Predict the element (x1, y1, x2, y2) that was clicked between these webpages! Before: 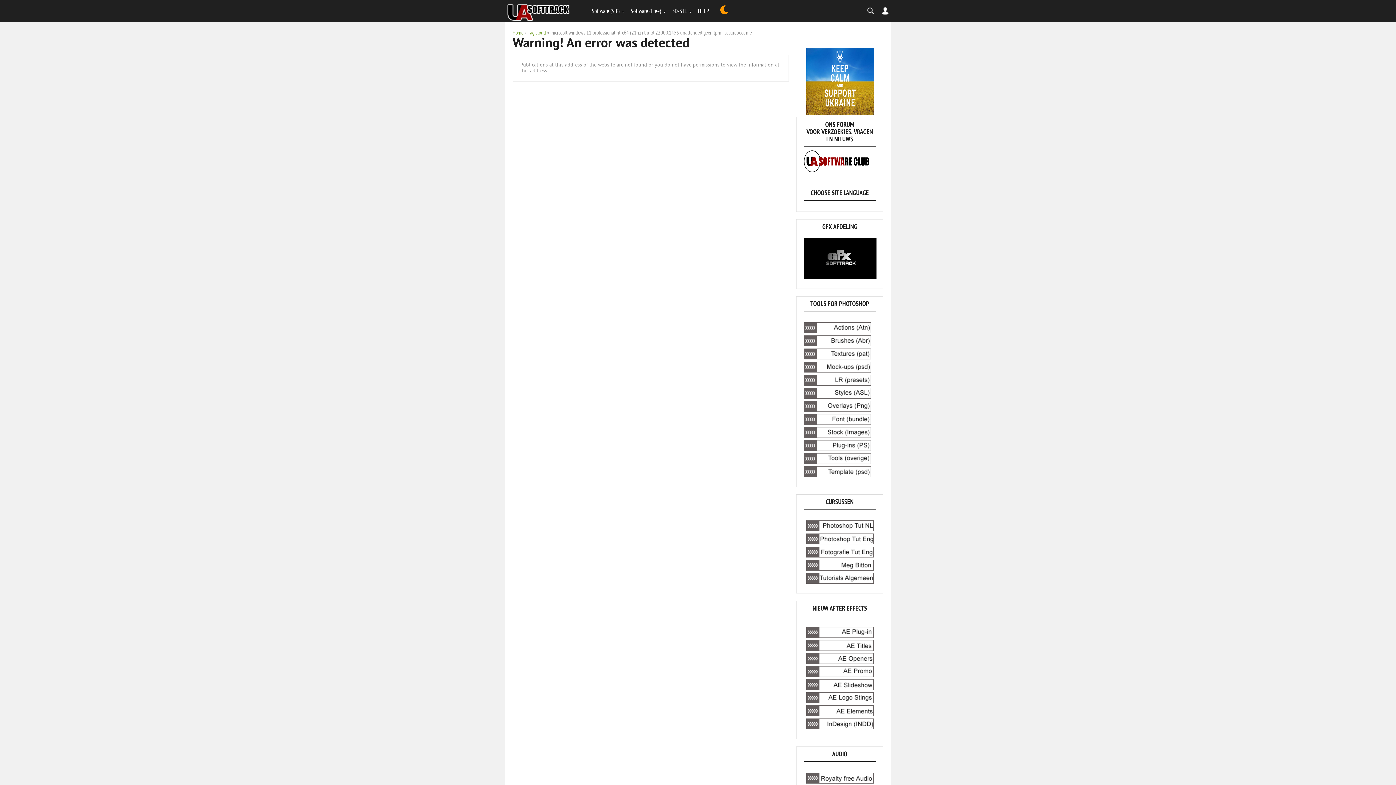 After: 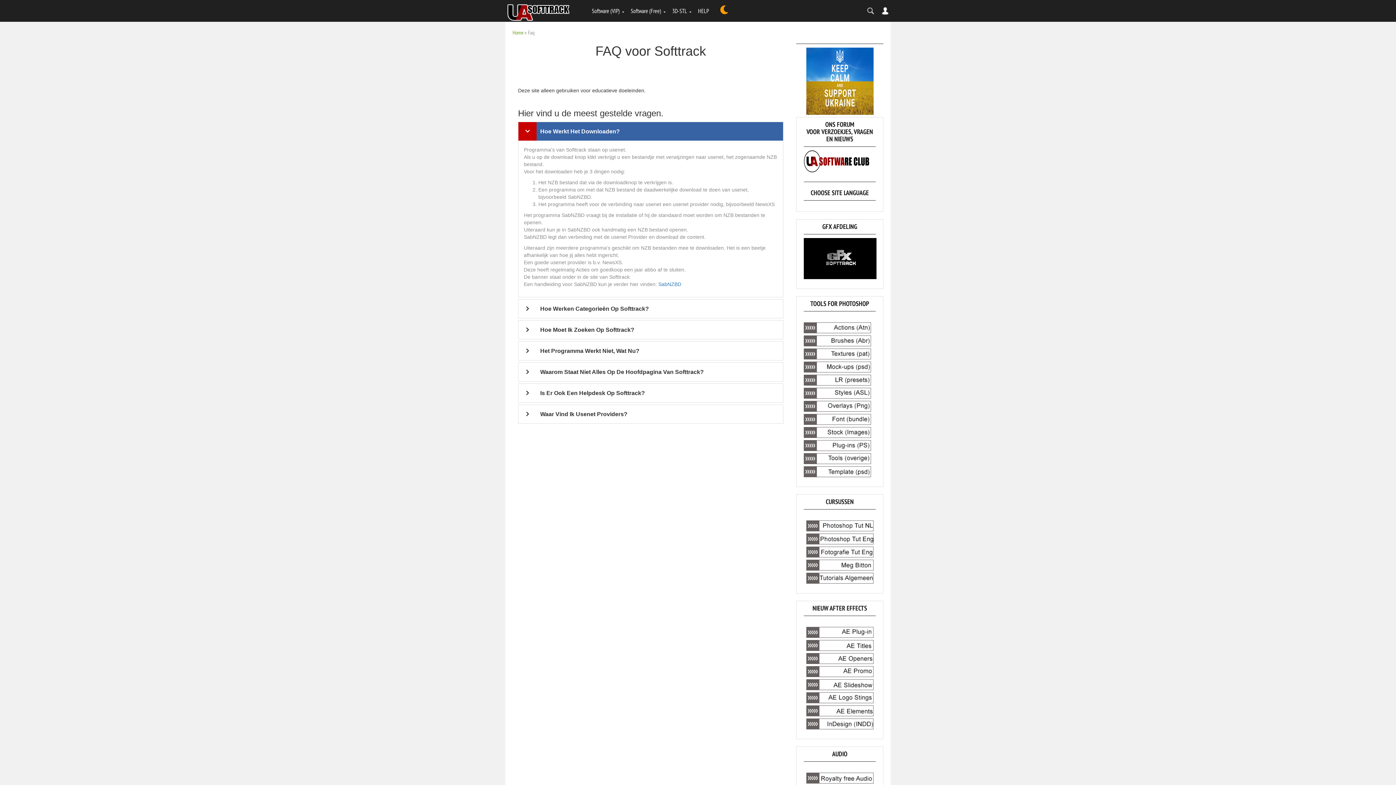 Action: label: HELP bbox: (694, 5, 712, 16)